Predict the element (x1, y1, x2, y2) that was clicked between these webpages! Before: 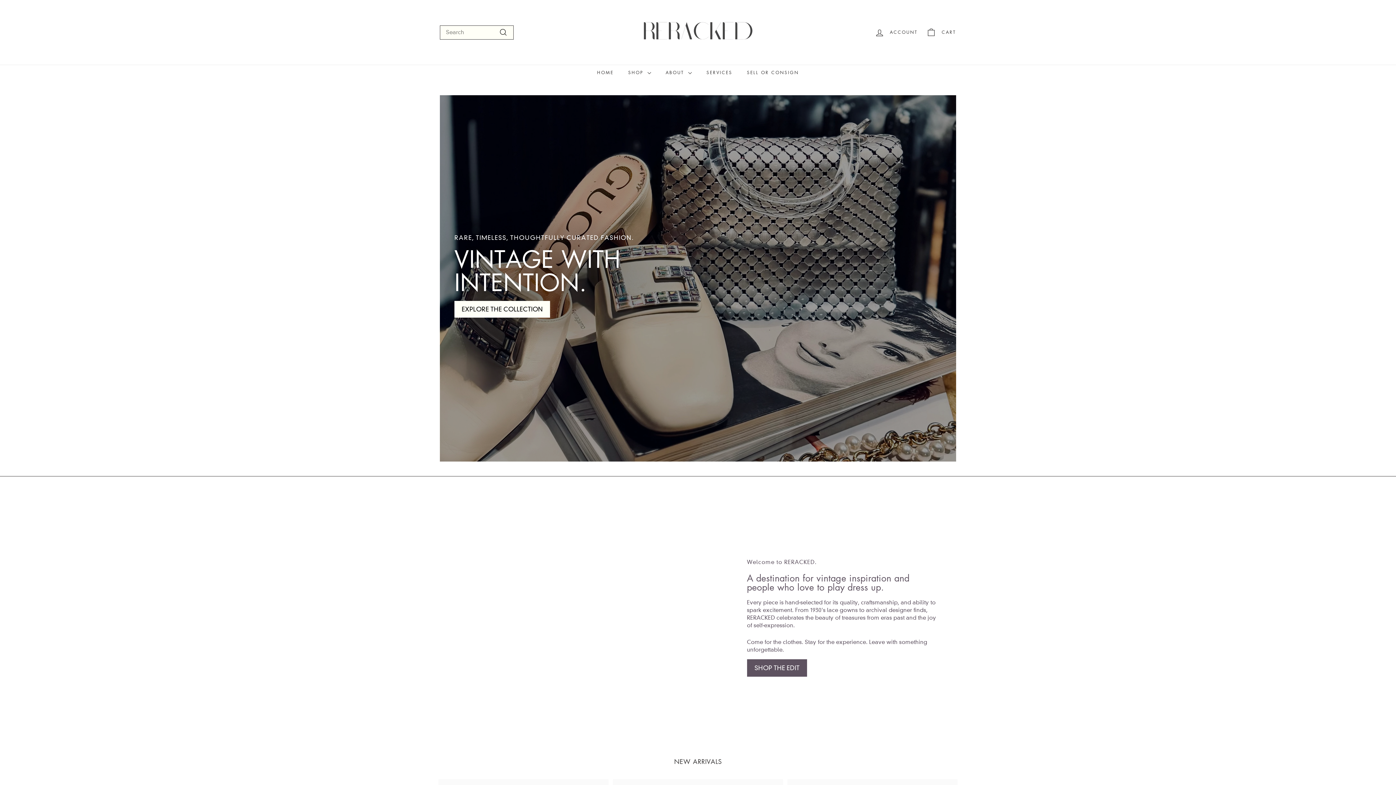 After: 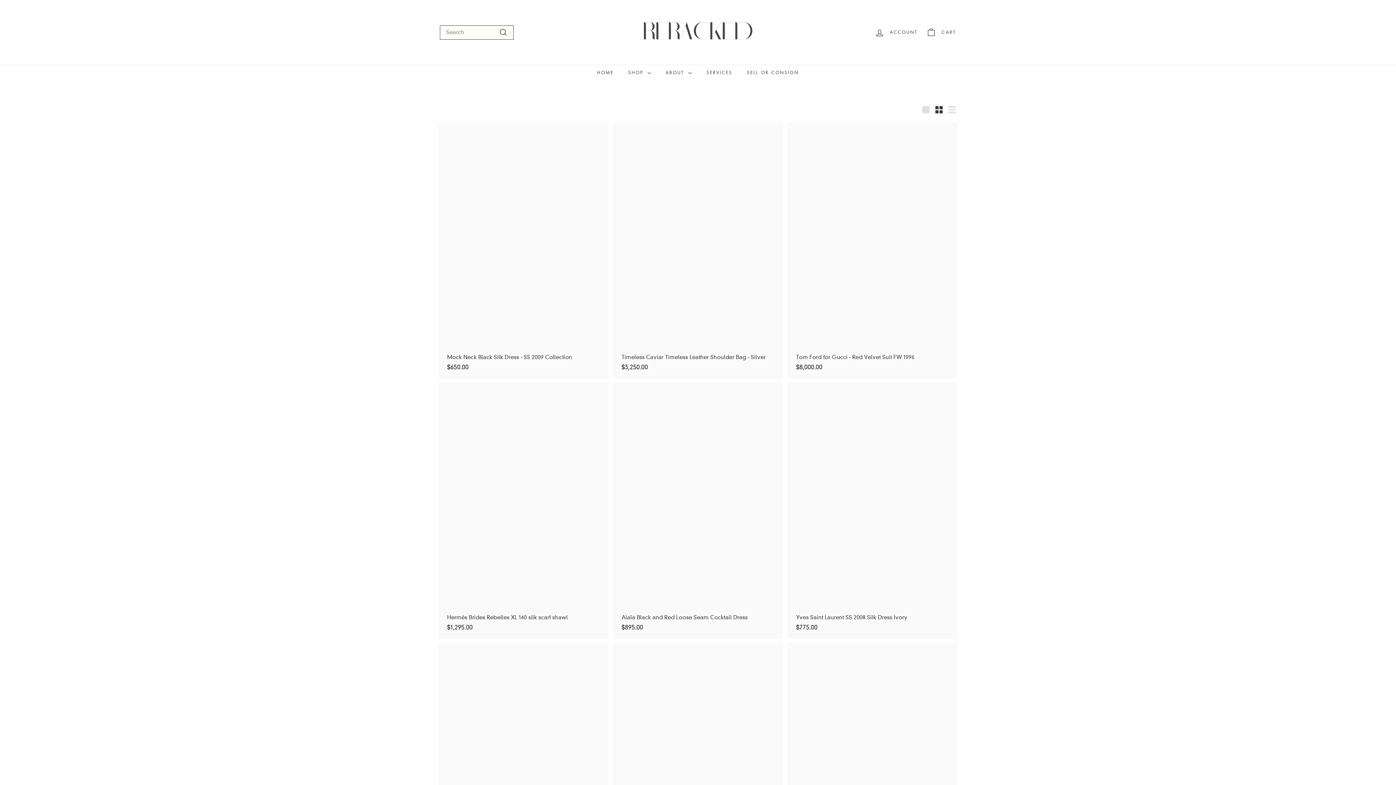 Action: label: SHOP THE EDIT bbox: (747, 659, 807, 676)